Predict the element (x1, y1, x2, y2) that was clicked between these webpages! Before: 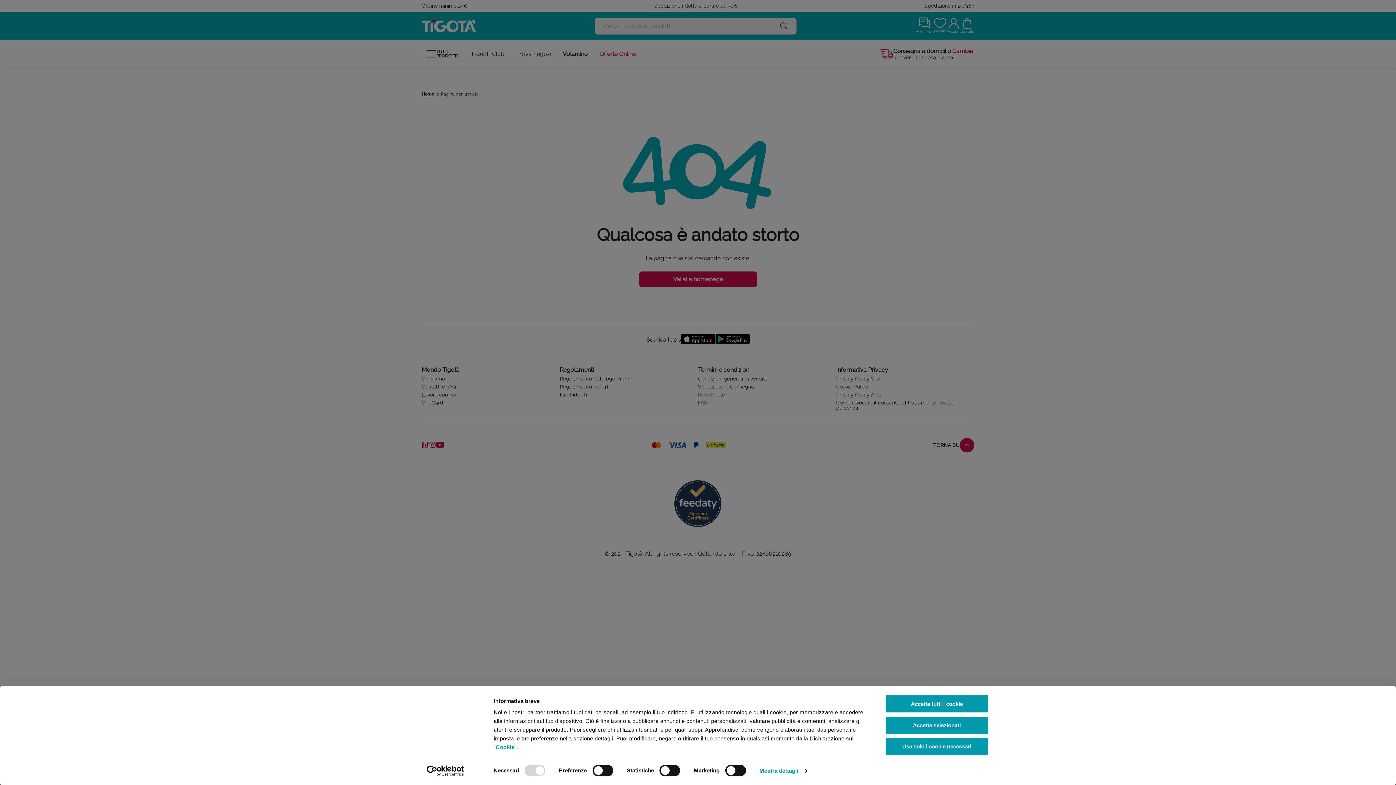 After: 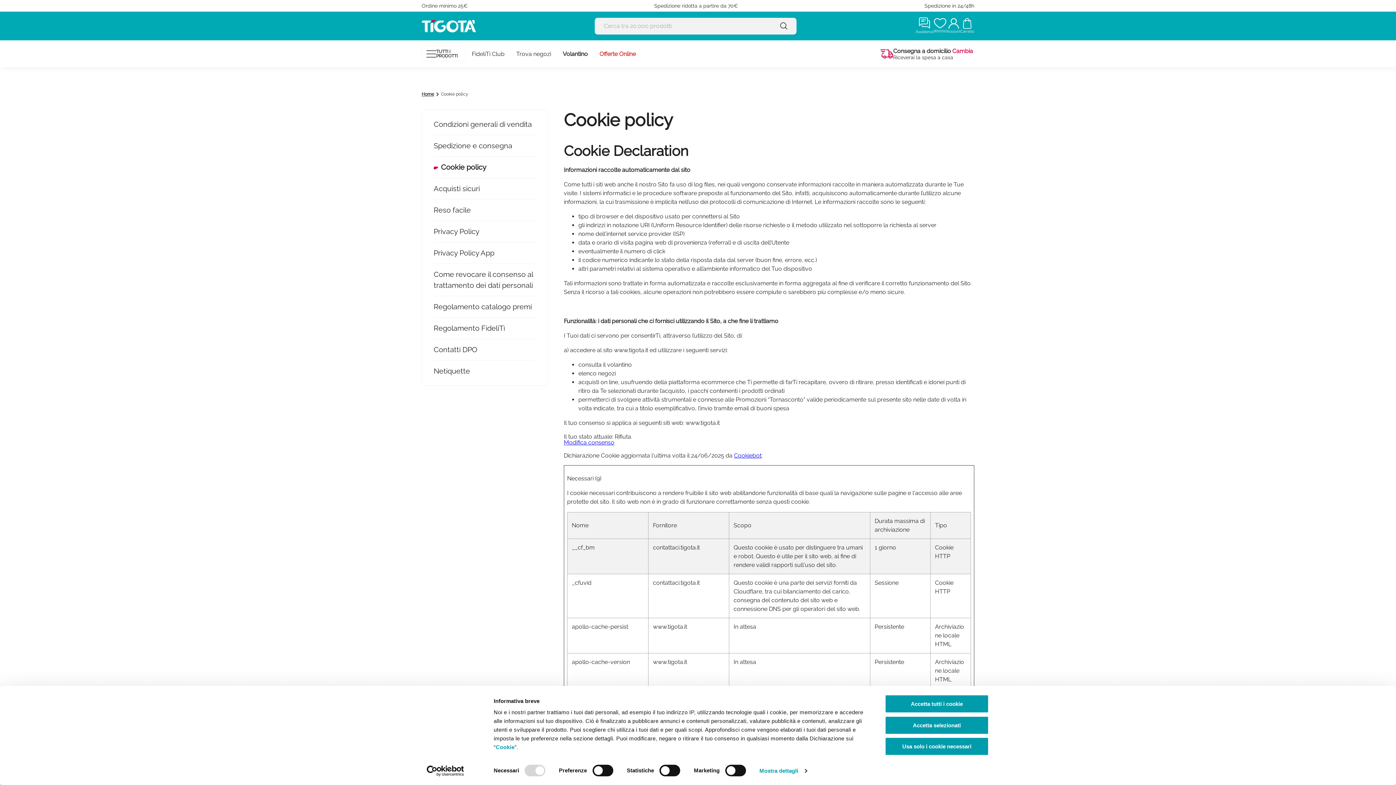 Action: bbox: (495, 744, 514, 750) label: Cookie